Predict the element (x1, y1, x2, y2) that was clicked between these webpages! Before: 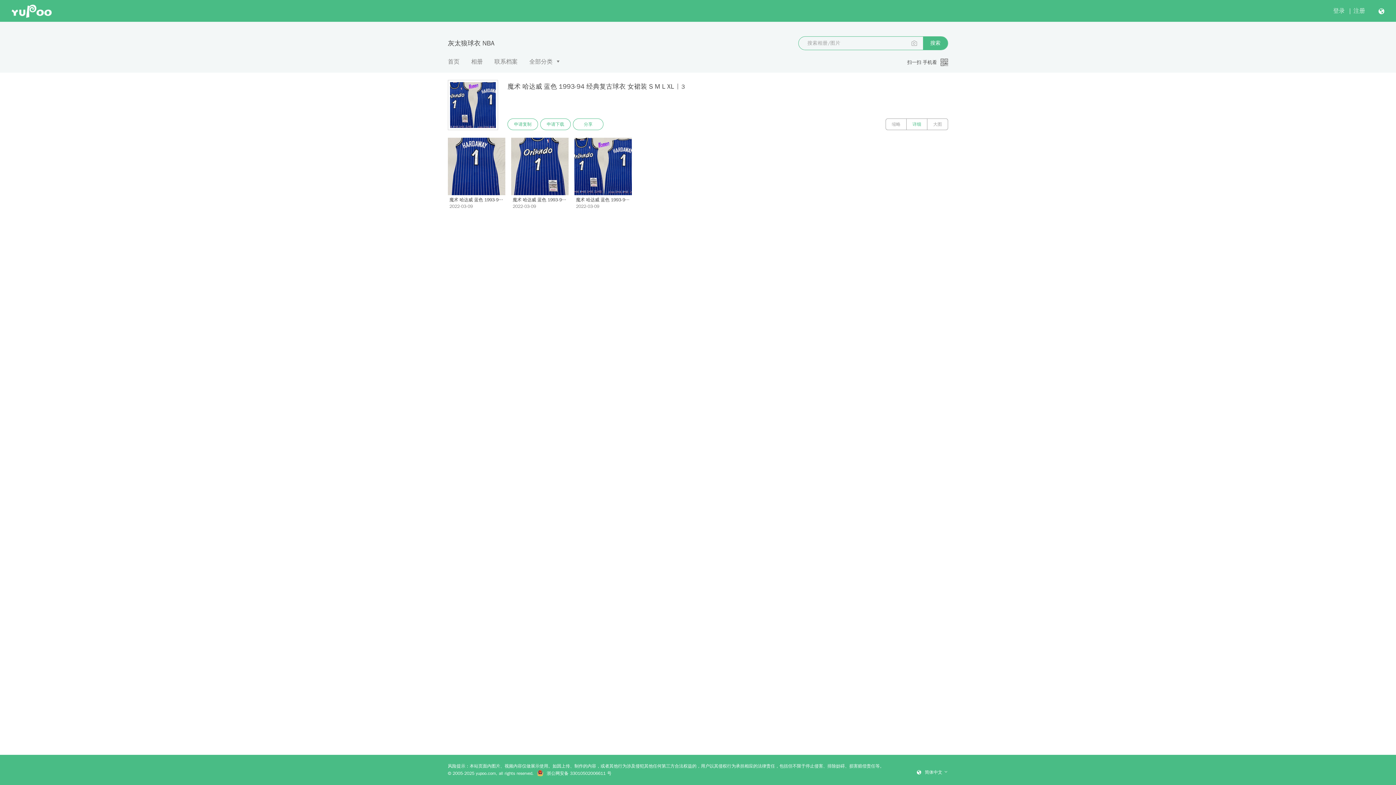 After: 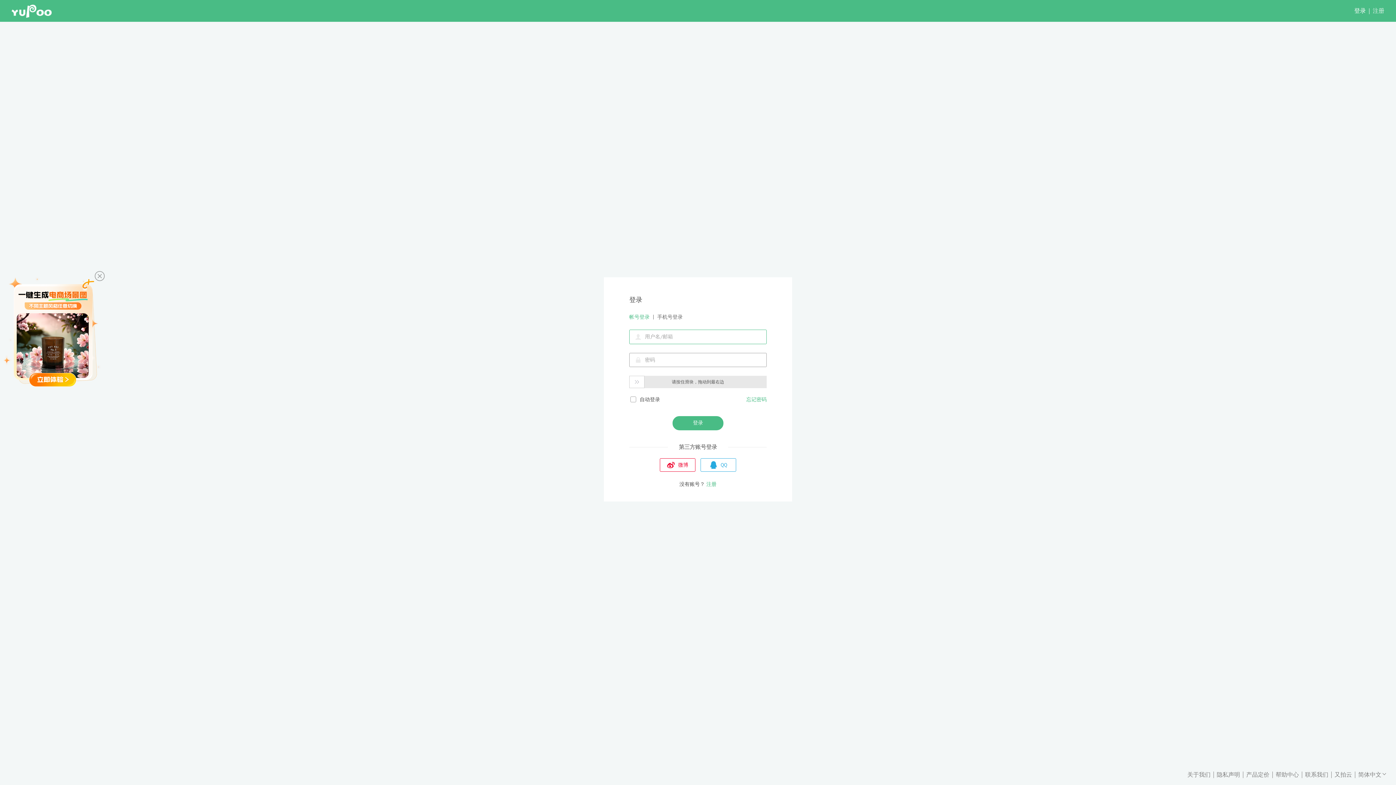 Action: bbox: (1333, 7, 1345, 14) label: 登录